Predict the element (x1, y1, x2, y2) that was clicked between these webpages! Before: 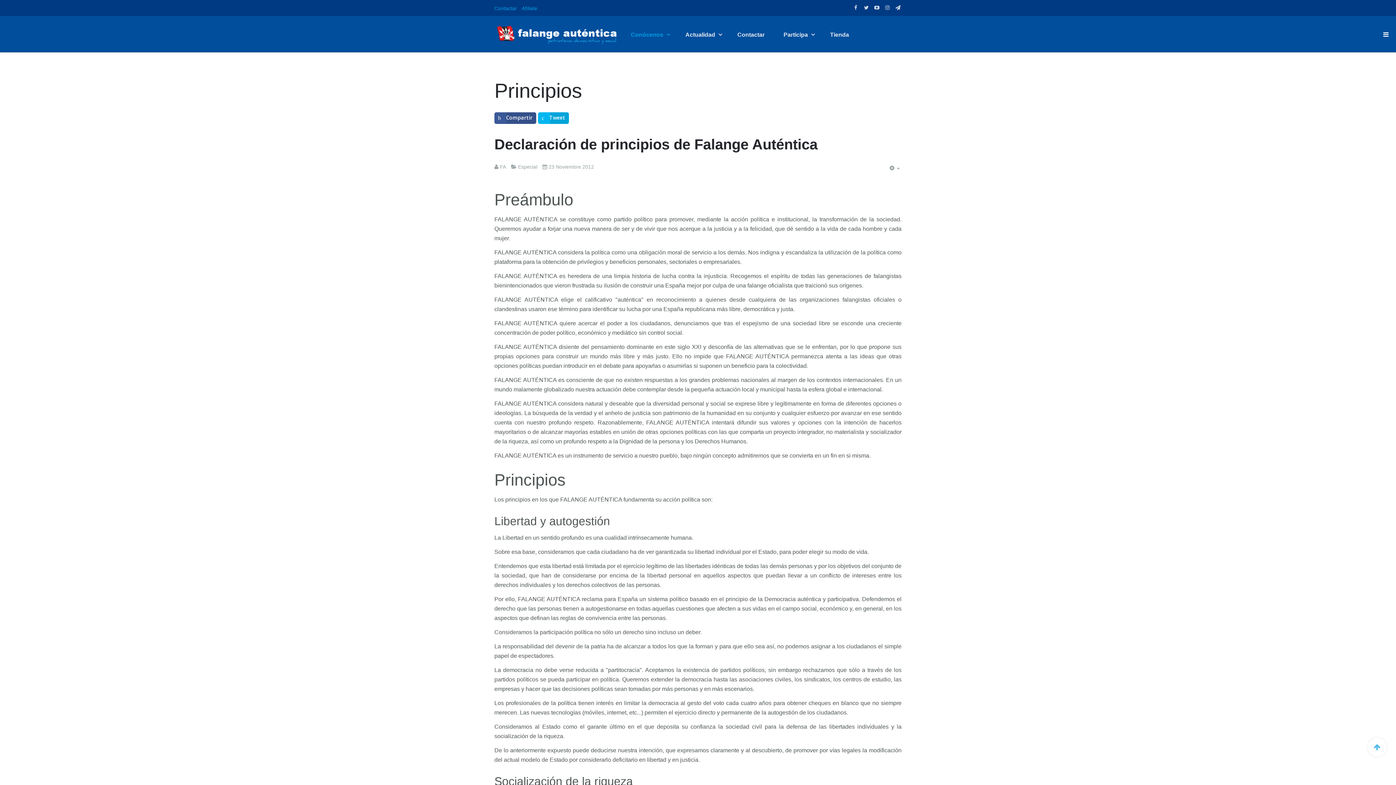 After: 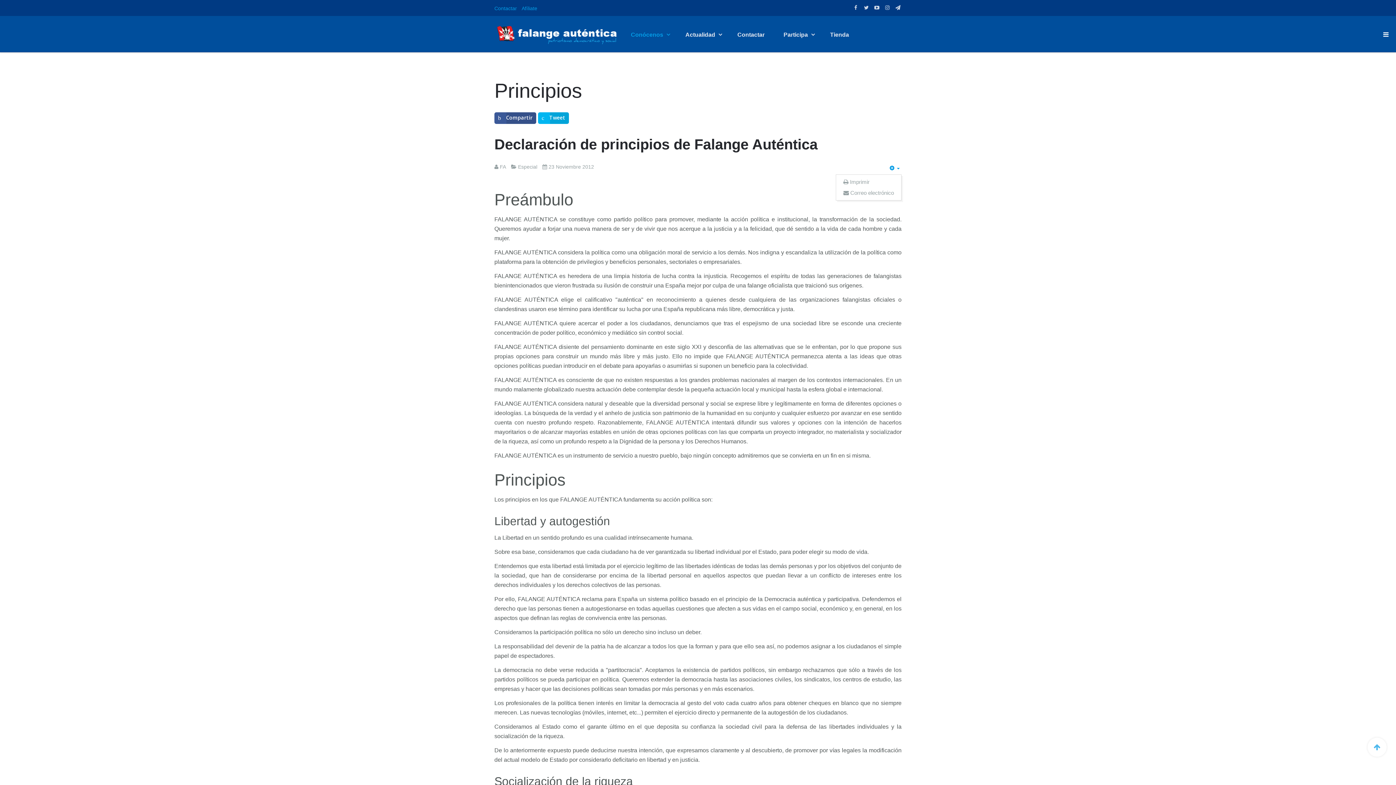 Action: label:  
EMPTY bbox: (888, 162, 901, 173)